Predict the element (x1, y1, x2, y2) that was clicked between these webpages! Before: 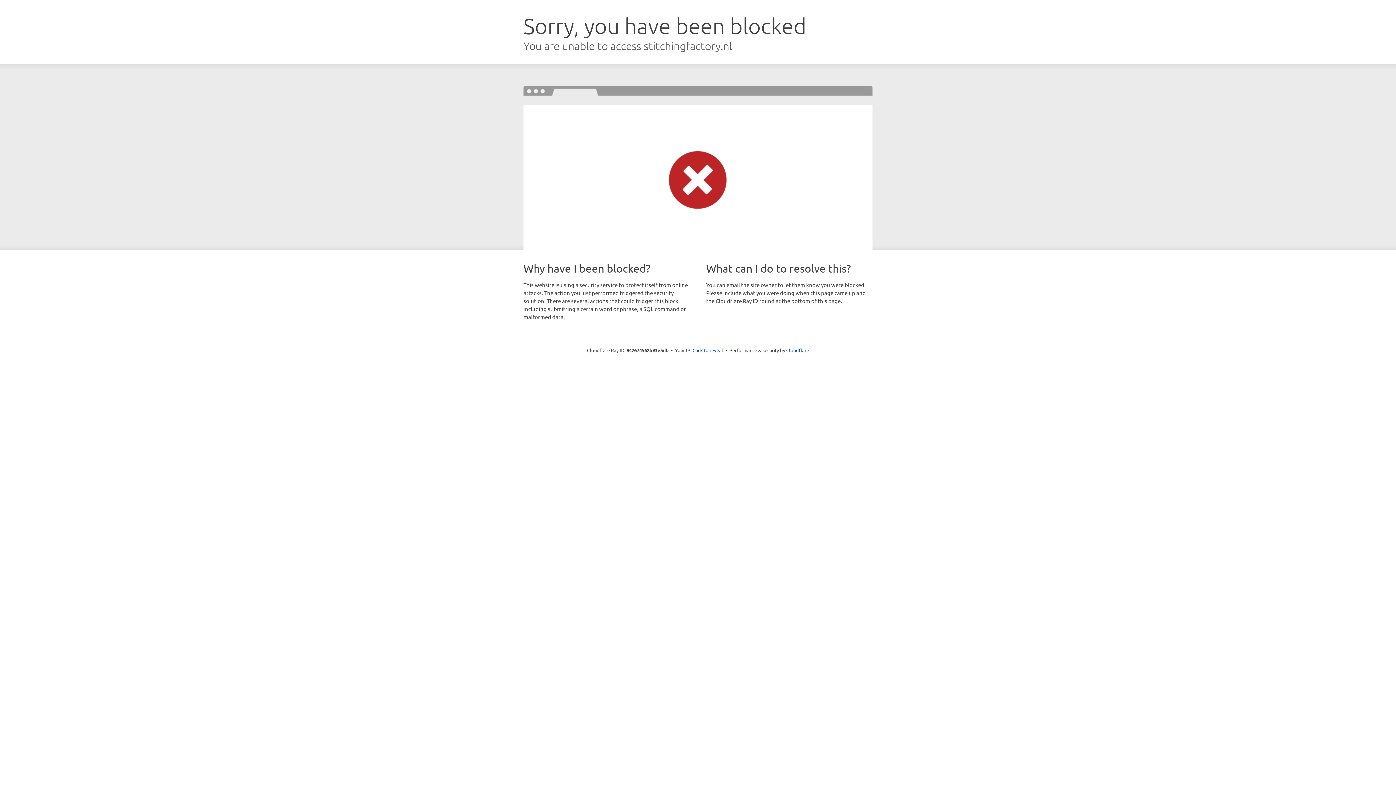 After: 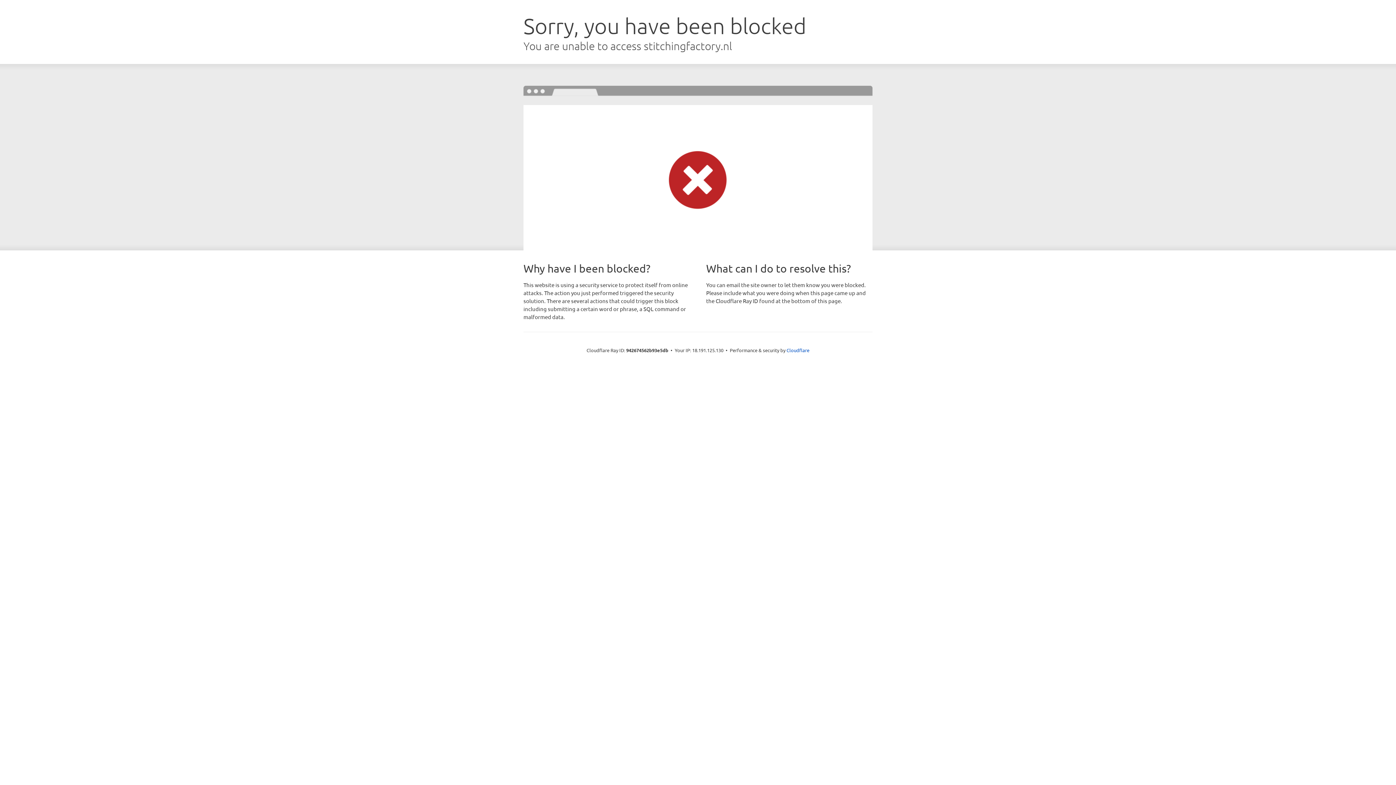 Action: bbox: (692, 346, 723, 353) label: Click to reveal